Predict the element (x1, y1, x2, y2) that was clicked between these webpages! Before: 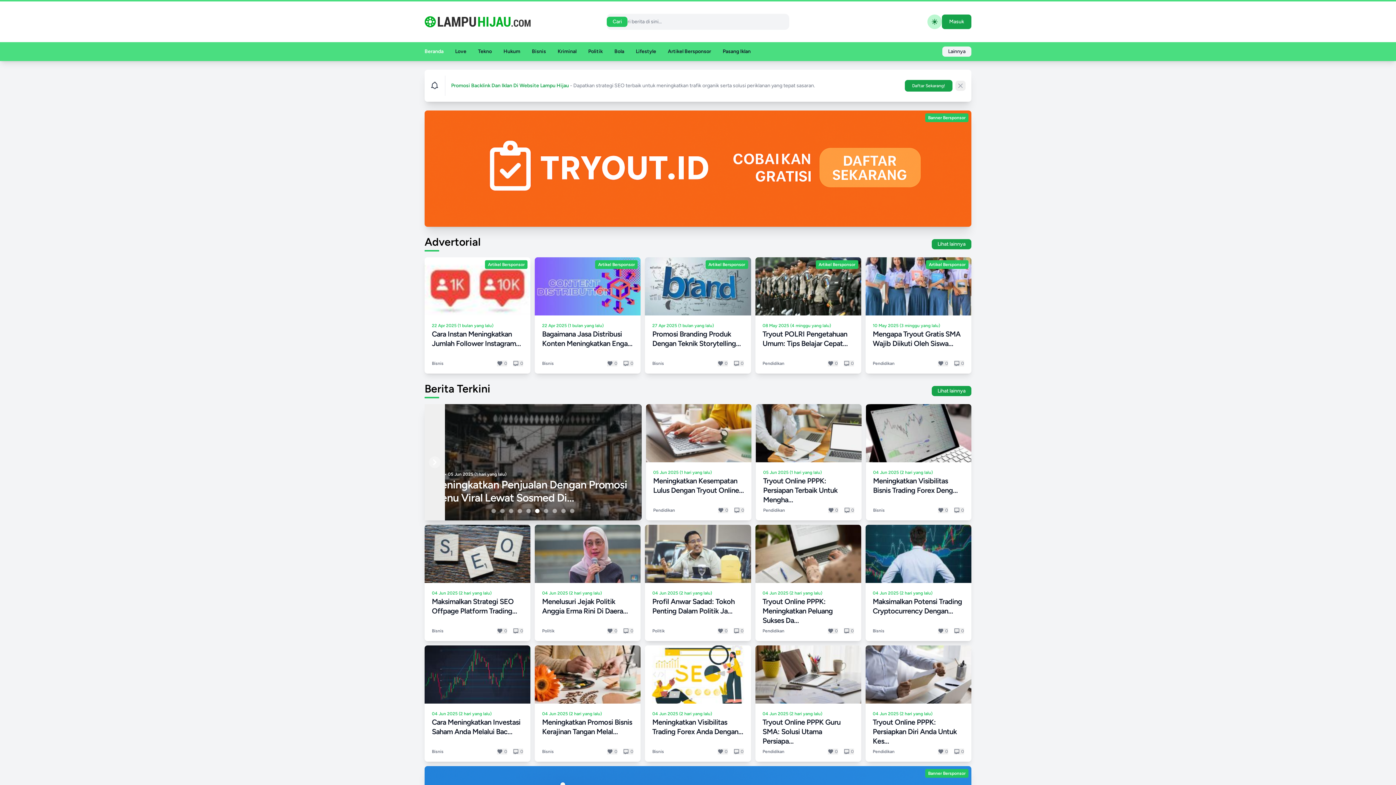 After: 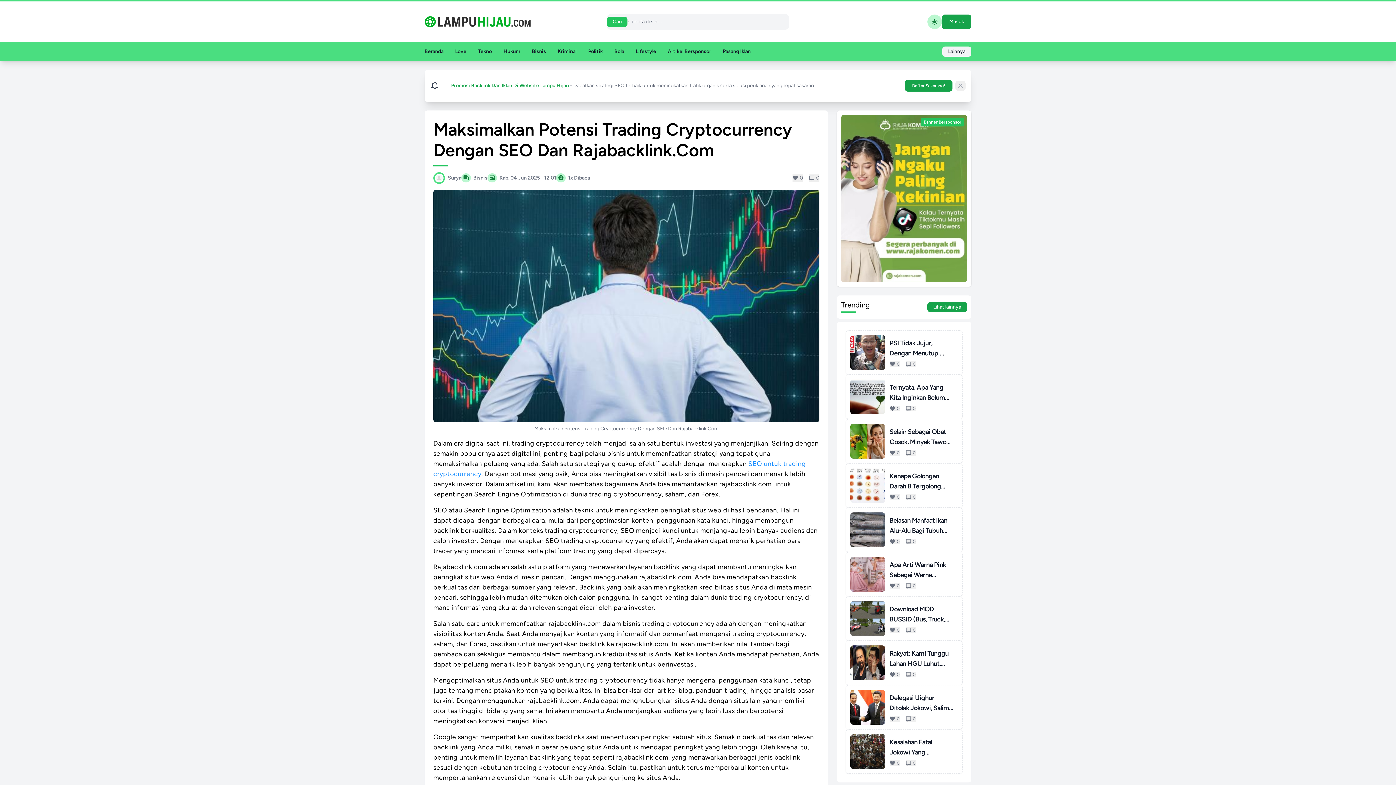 Action: label: Maksimalkan Potensi Trading Cryptocurrency Dengan... bbox: (873, 597, 964, 616)